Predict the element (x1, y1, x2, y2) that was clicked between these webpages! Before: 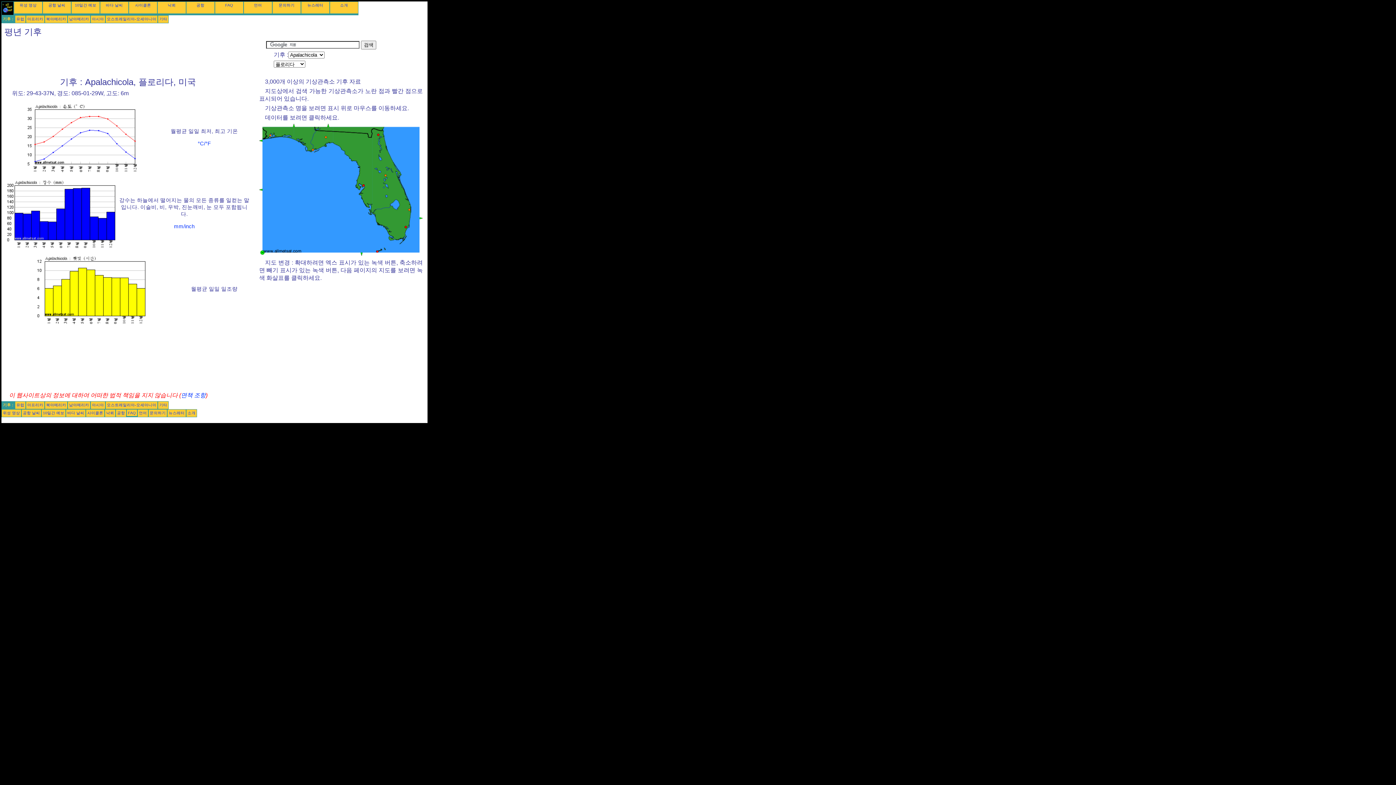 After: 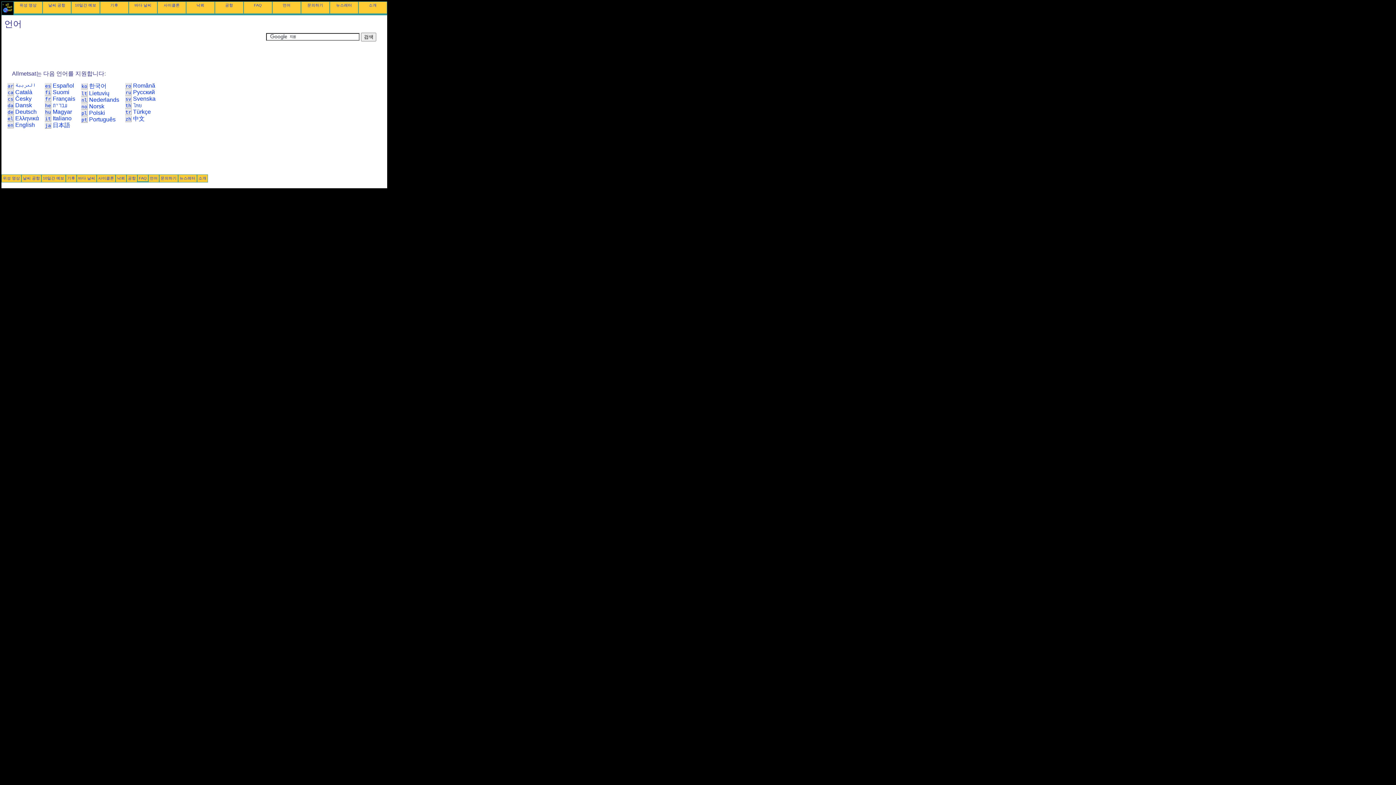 Action: bbox: (138, 410, 146, 415) label: 언어